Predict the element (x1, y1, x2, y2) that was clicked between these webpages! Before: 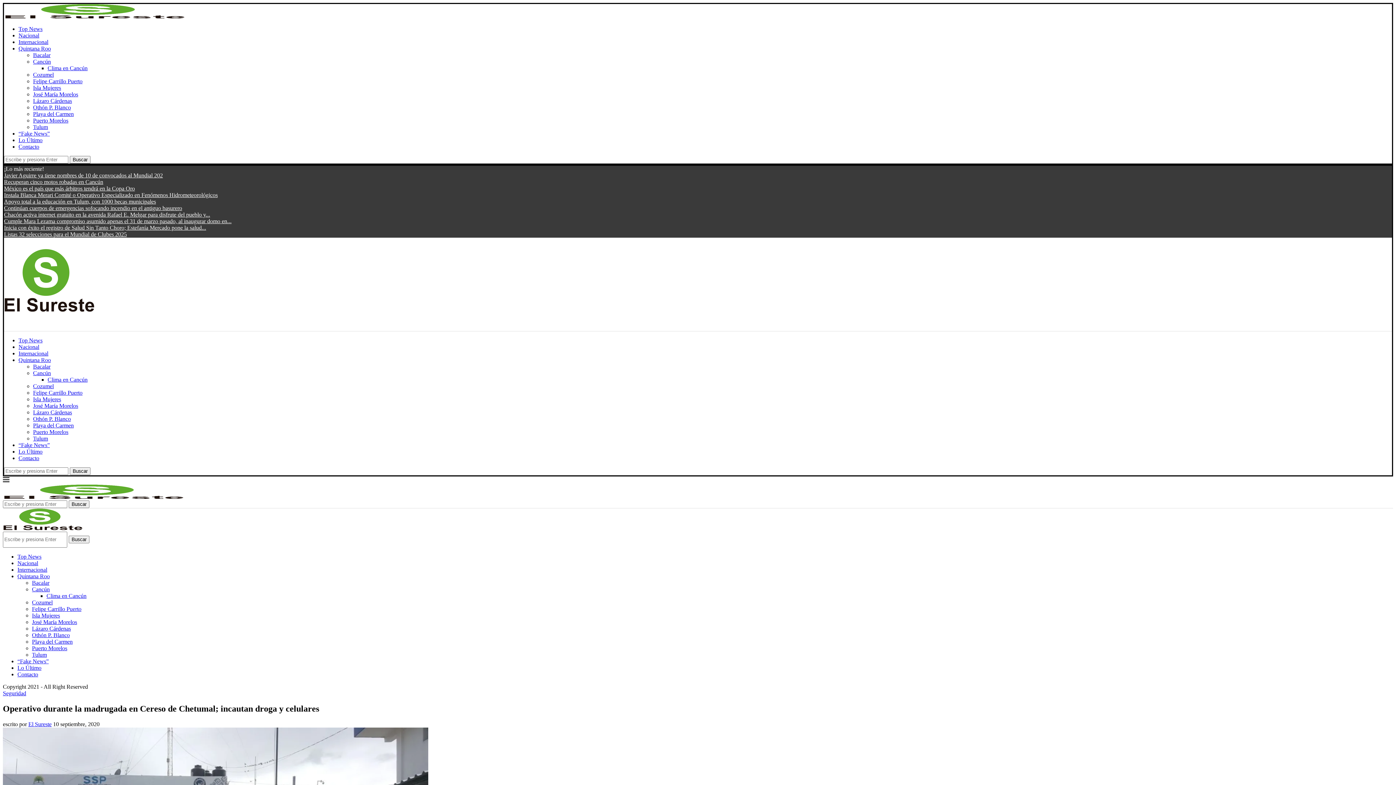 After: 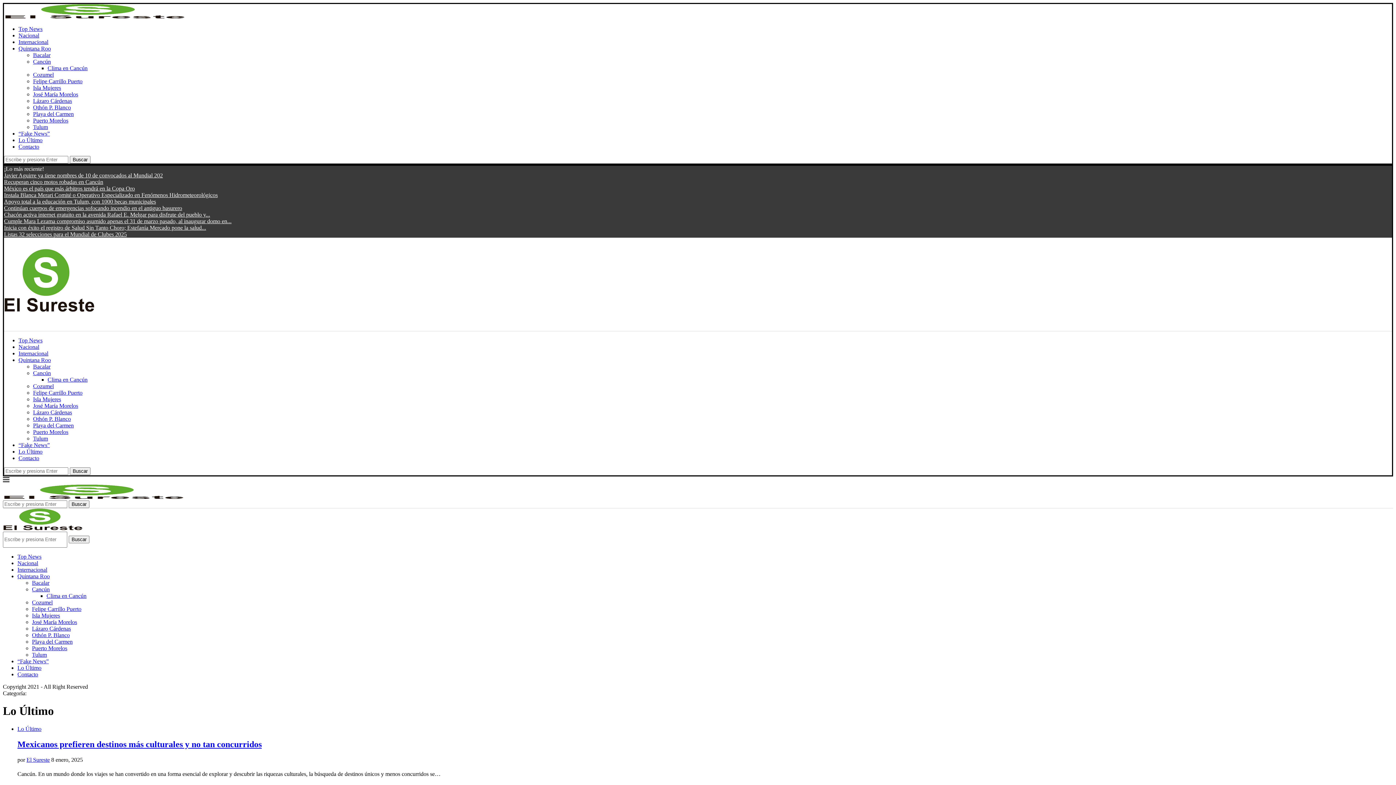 Action: label: Lo Último bbox: (18, 137, 42, 143)